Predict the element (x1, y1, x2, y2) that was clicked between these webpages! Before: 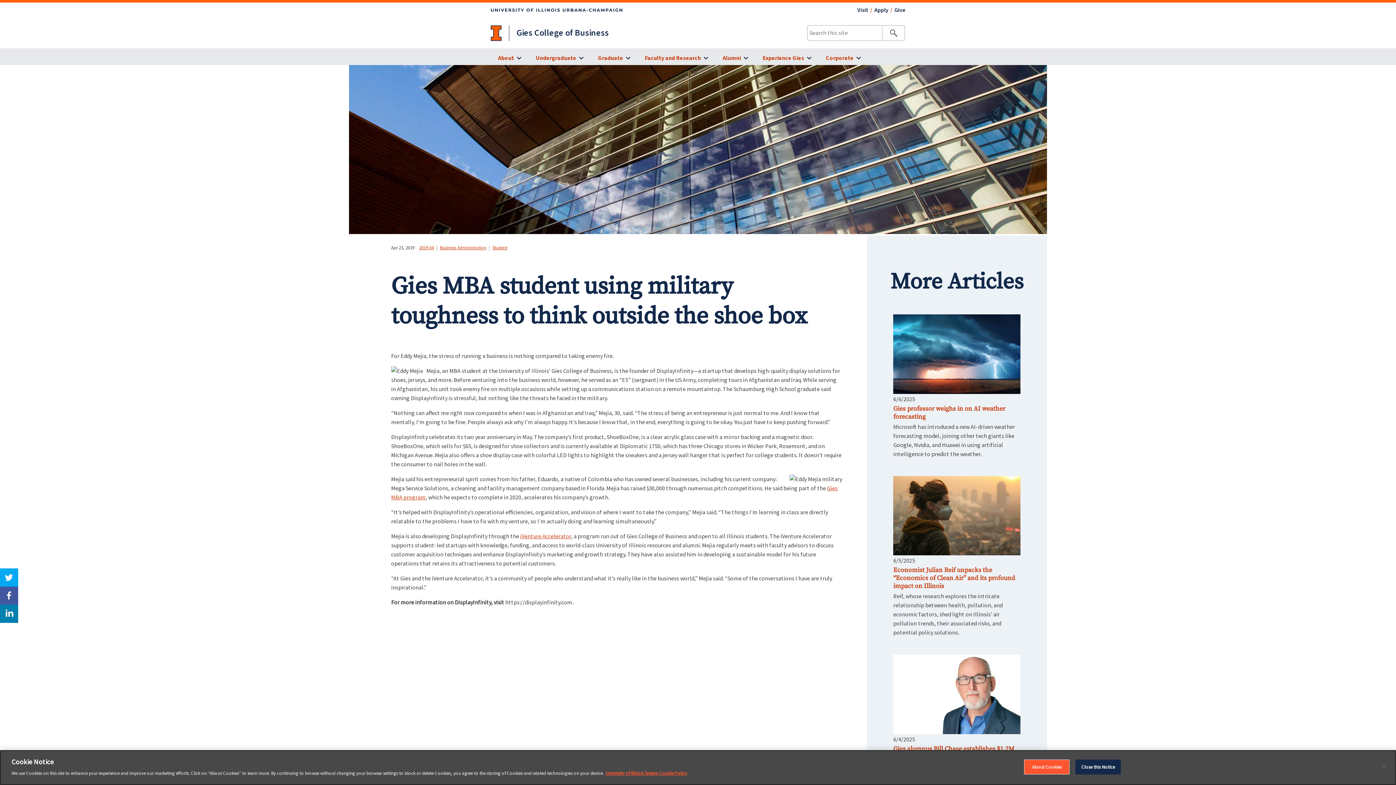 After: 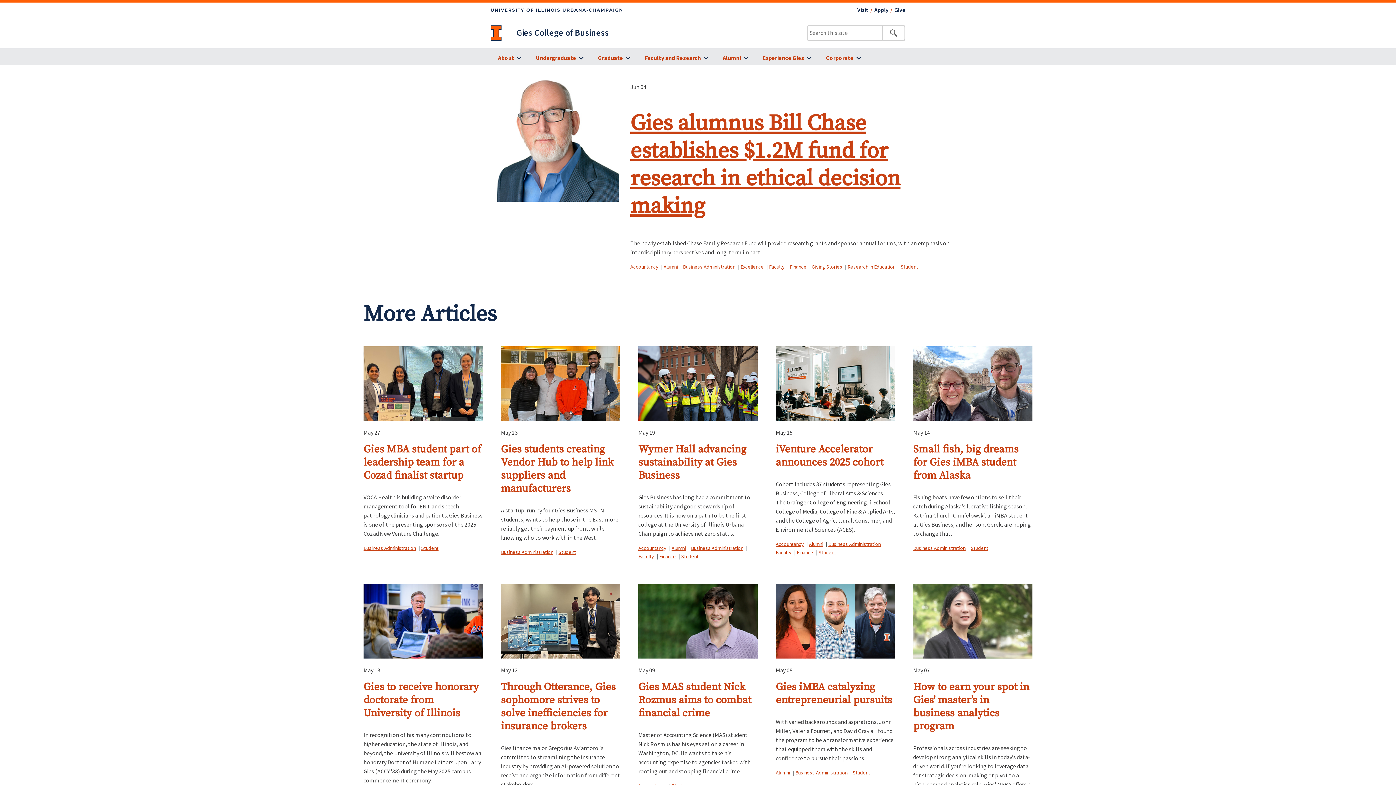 Action: bbox: (491, 244, 507, 250) label: Student